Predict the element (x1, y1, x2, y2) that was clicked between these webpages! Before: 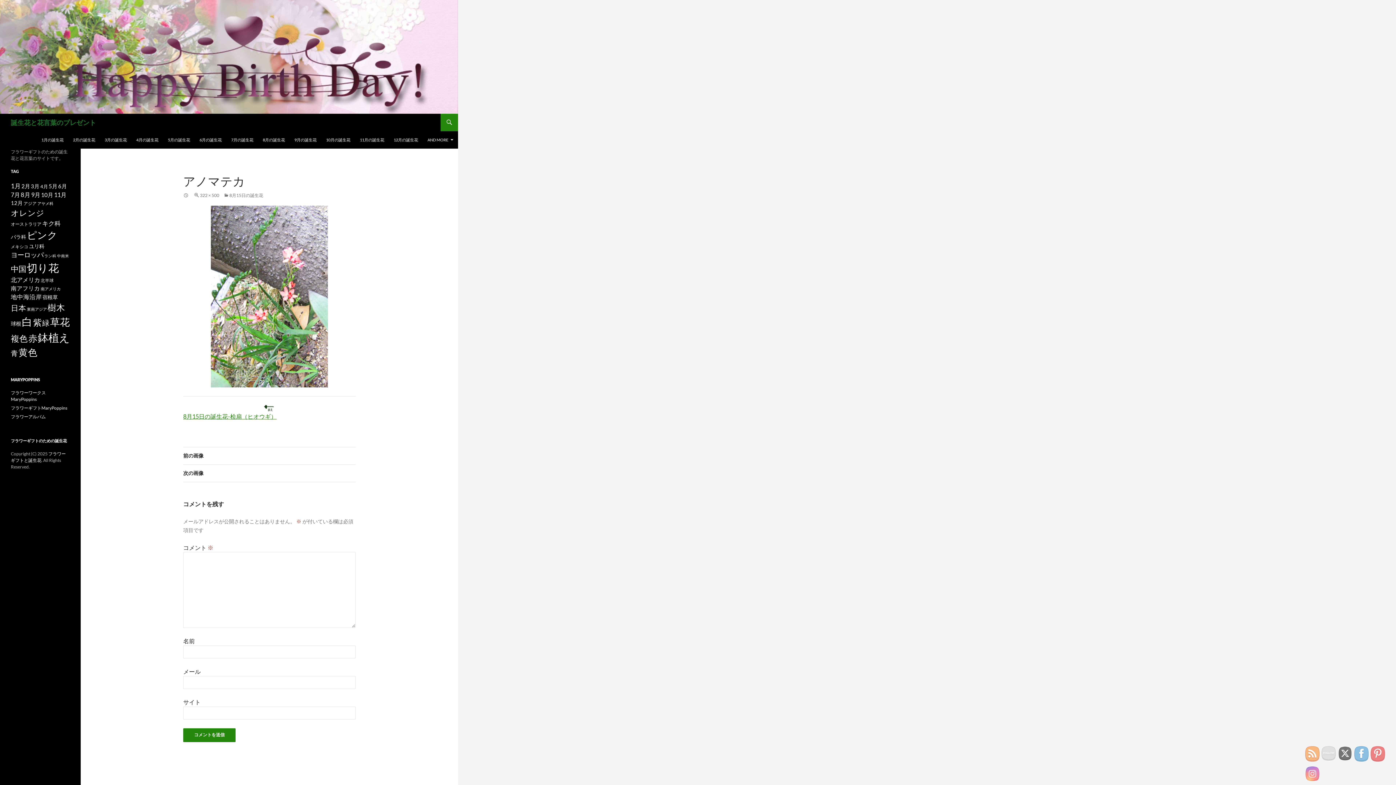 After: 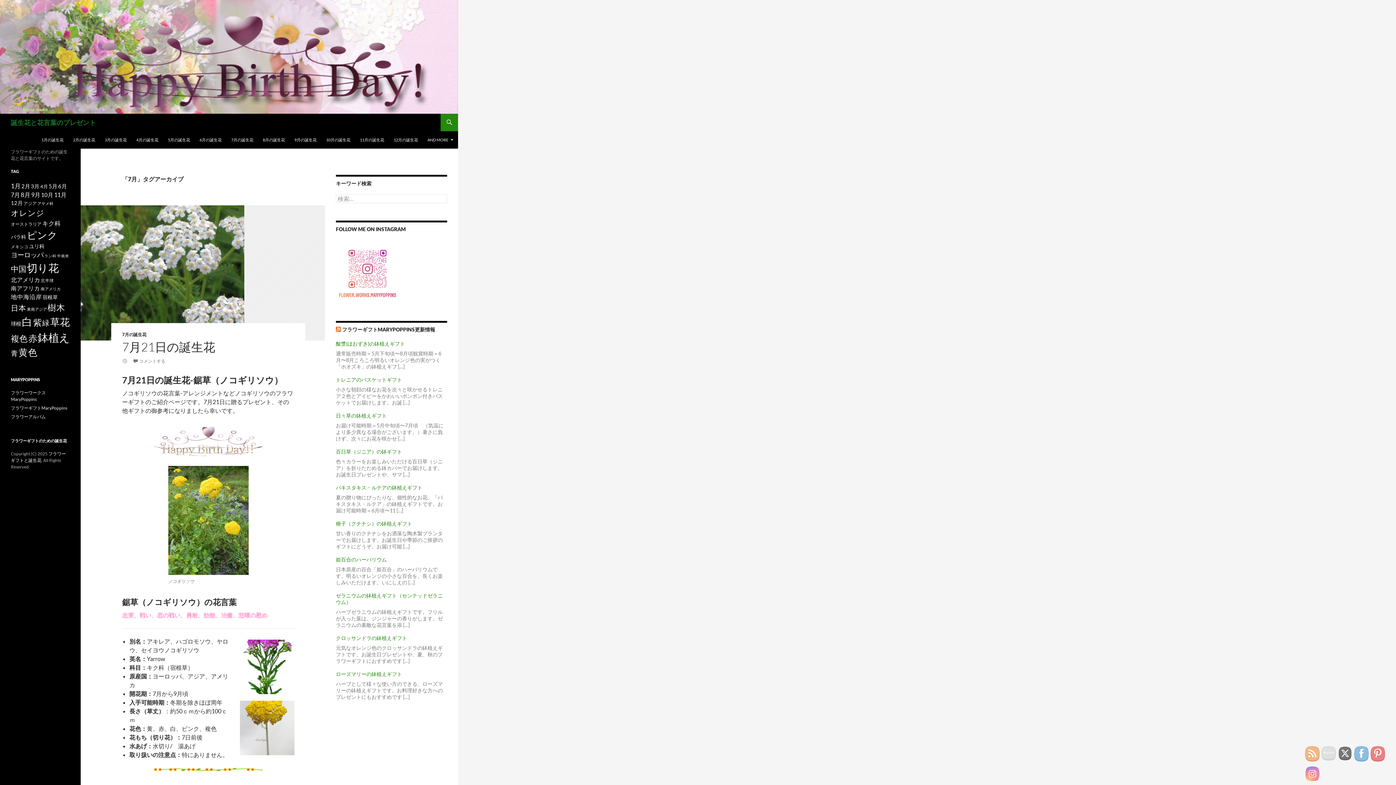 Action: bbox: (10, 191, 20, 198) label: 7月 (24個の項目)